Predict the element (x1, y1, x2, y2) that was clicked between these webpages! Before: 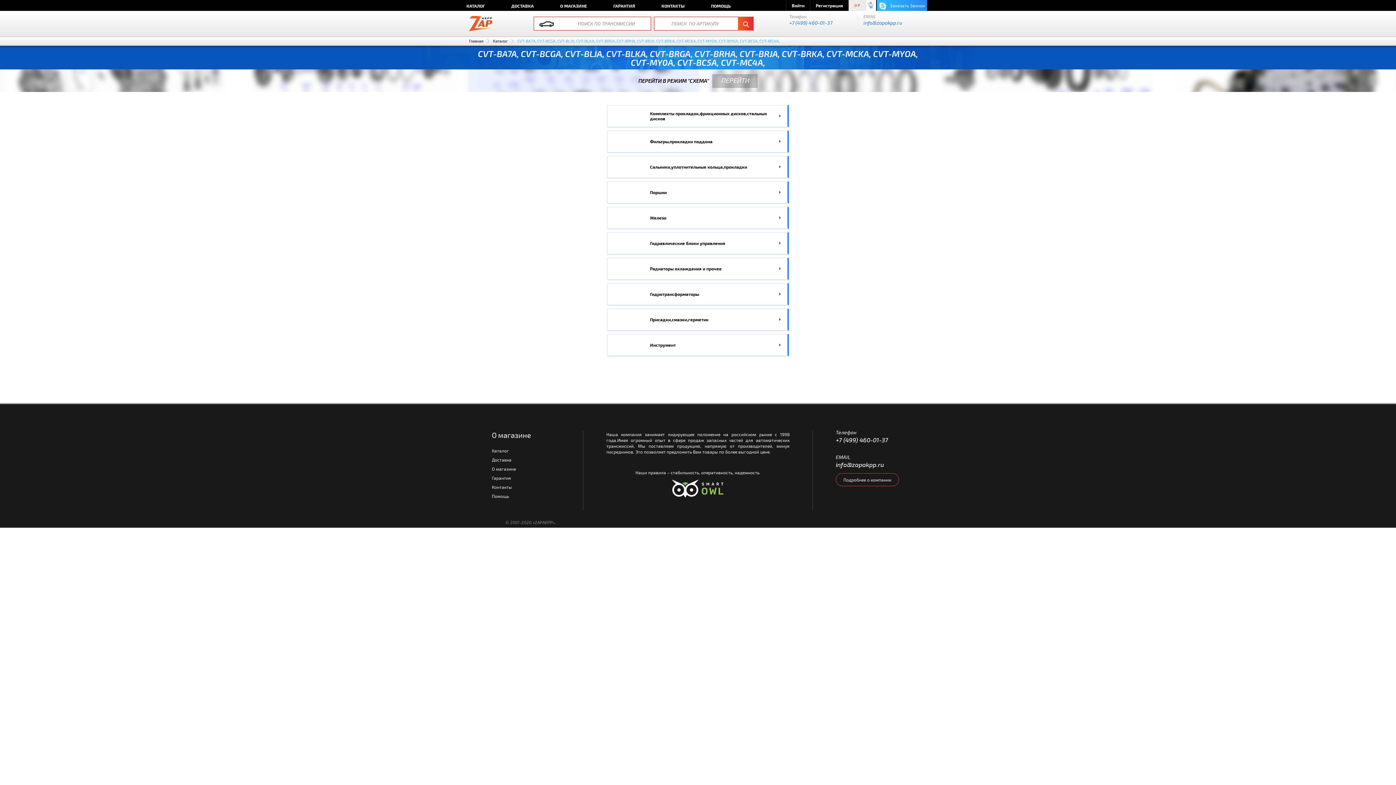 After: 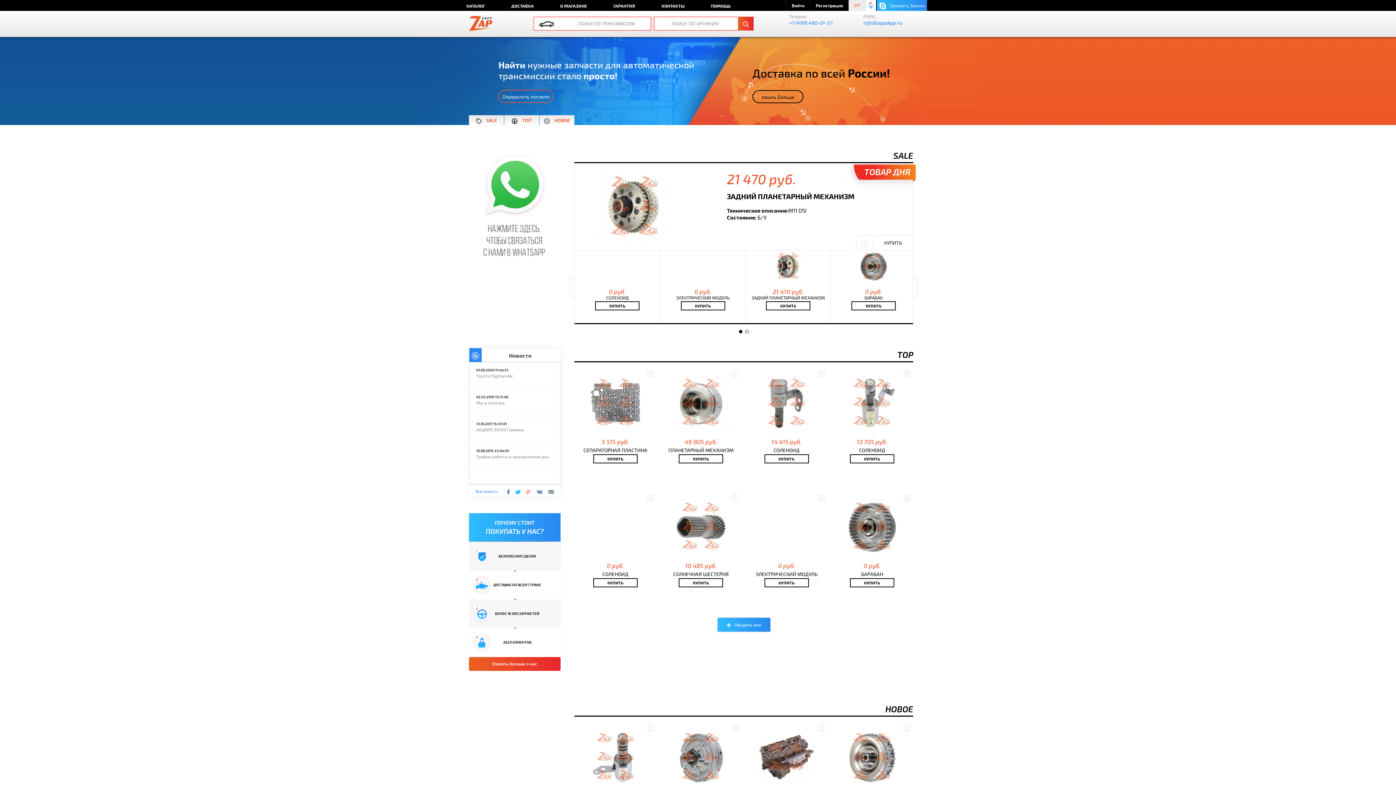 Action: bbox: (469, 16, 492, 22)